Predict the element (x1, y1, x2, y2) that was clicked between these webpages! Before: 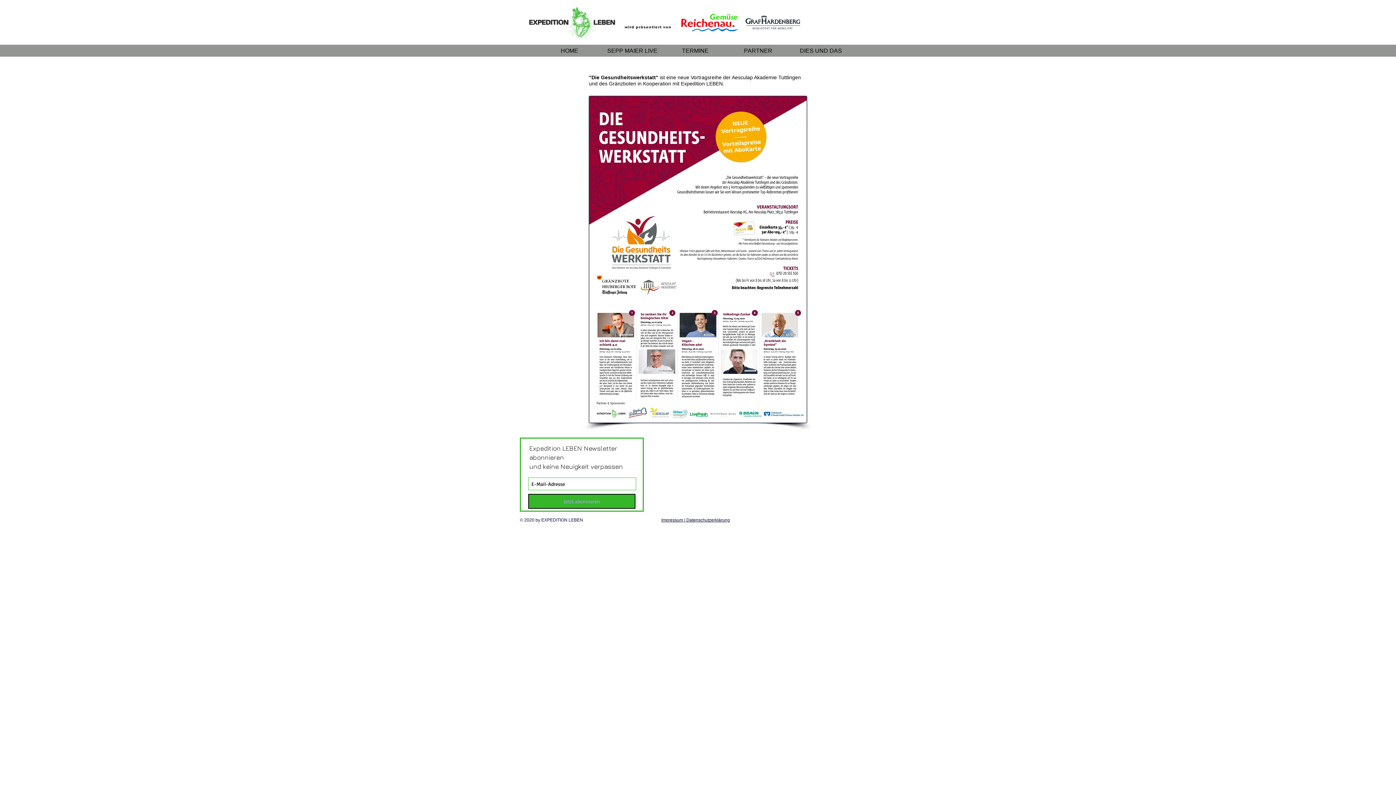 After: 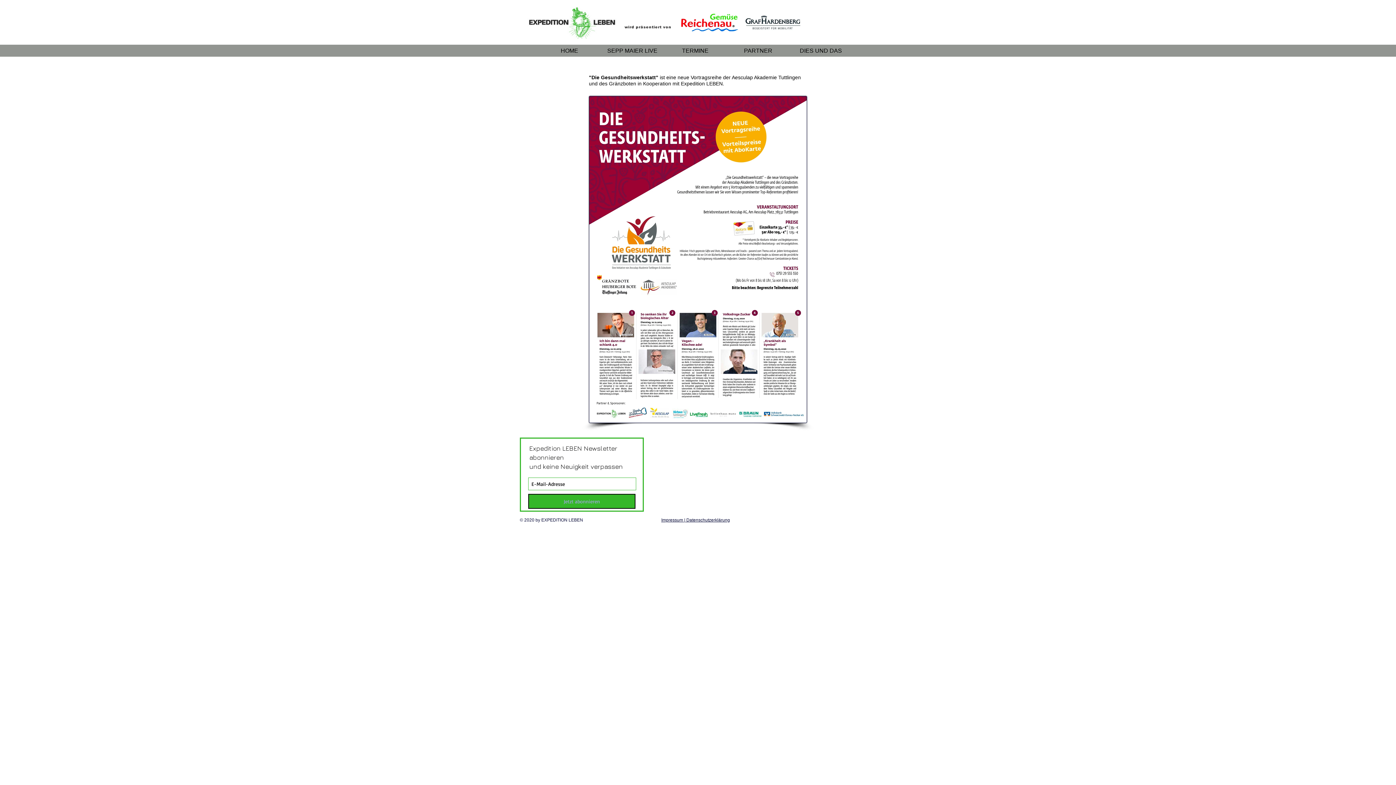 Action: bbox: (726, 44, 789, 56) label: PARTNER